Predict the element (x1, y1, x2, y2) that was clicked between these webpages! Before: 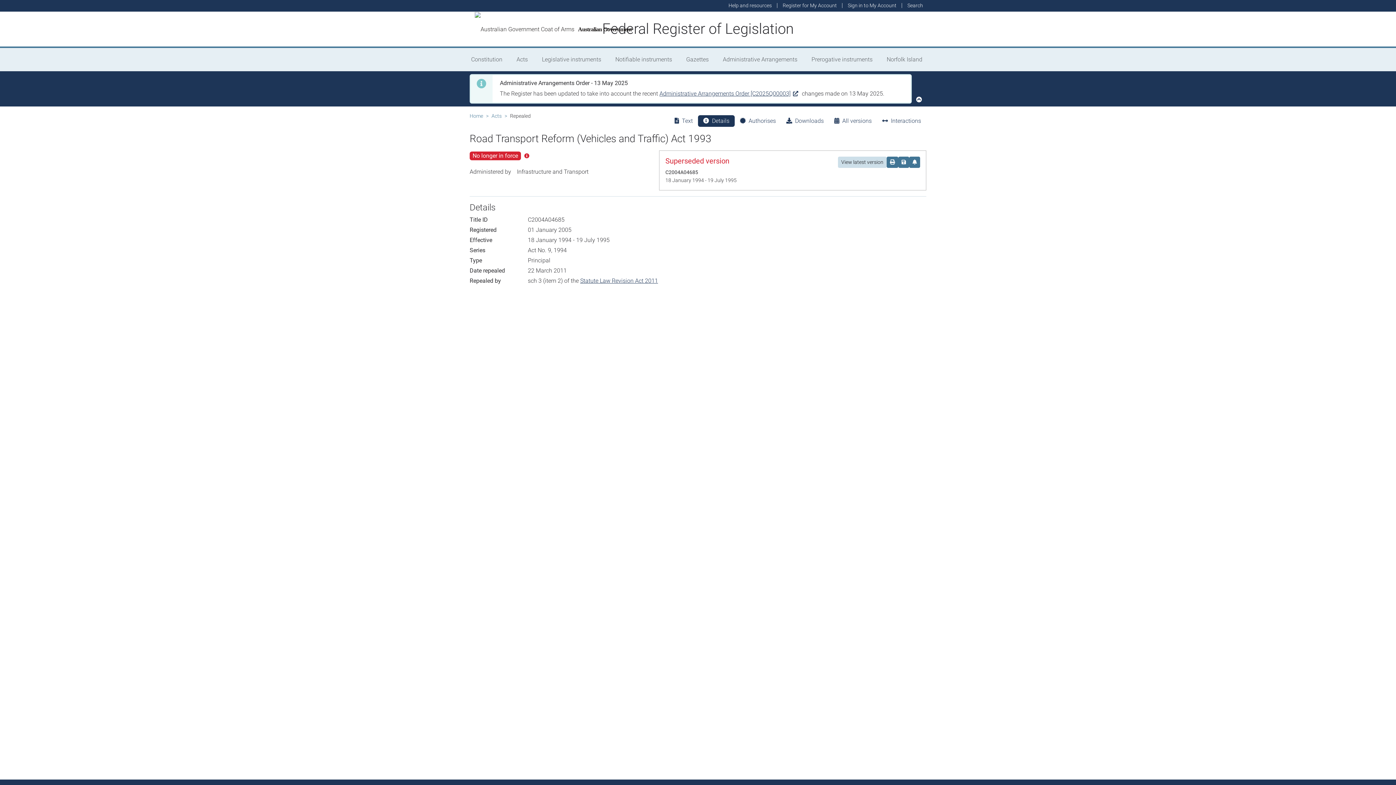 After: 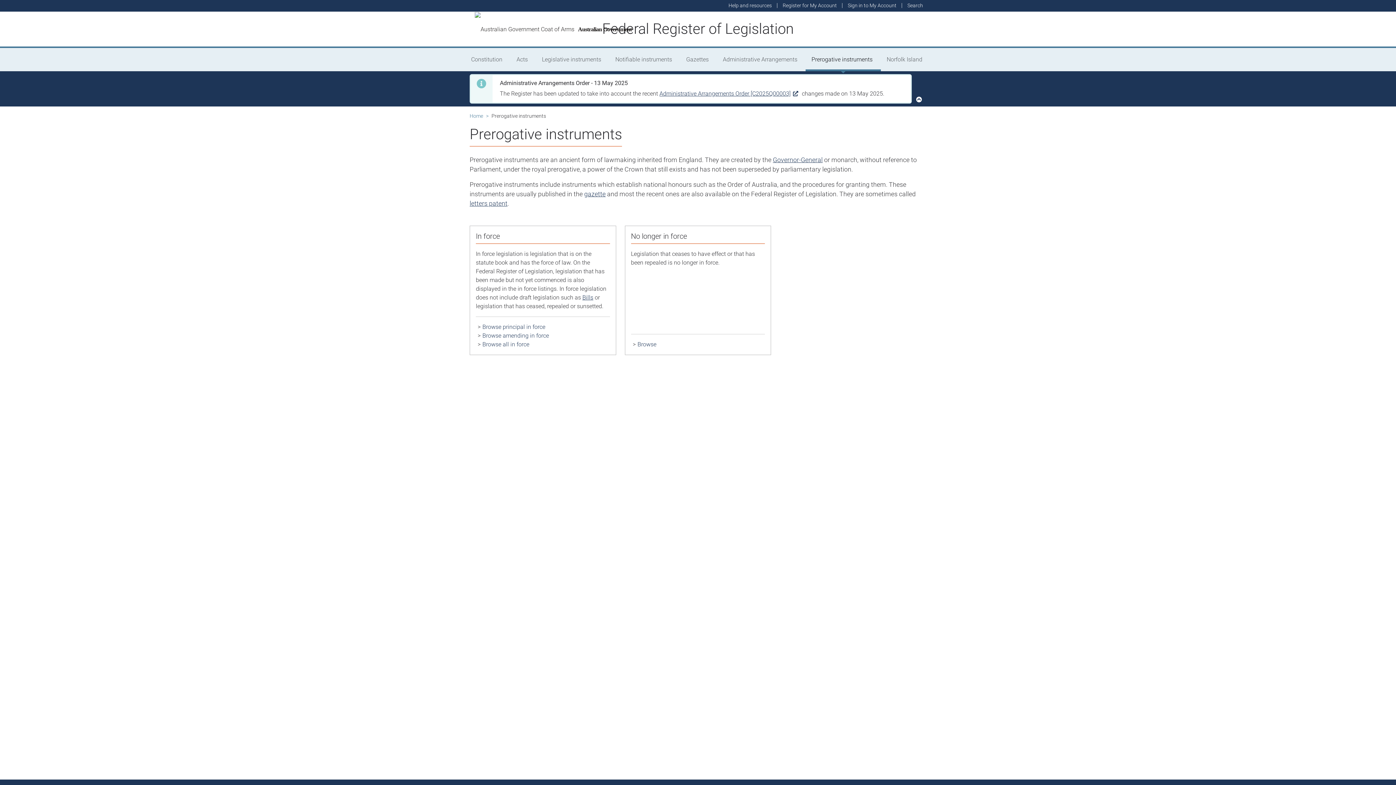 Action: bbox: (805, 48, 881, 71) label: Prerogative instruments